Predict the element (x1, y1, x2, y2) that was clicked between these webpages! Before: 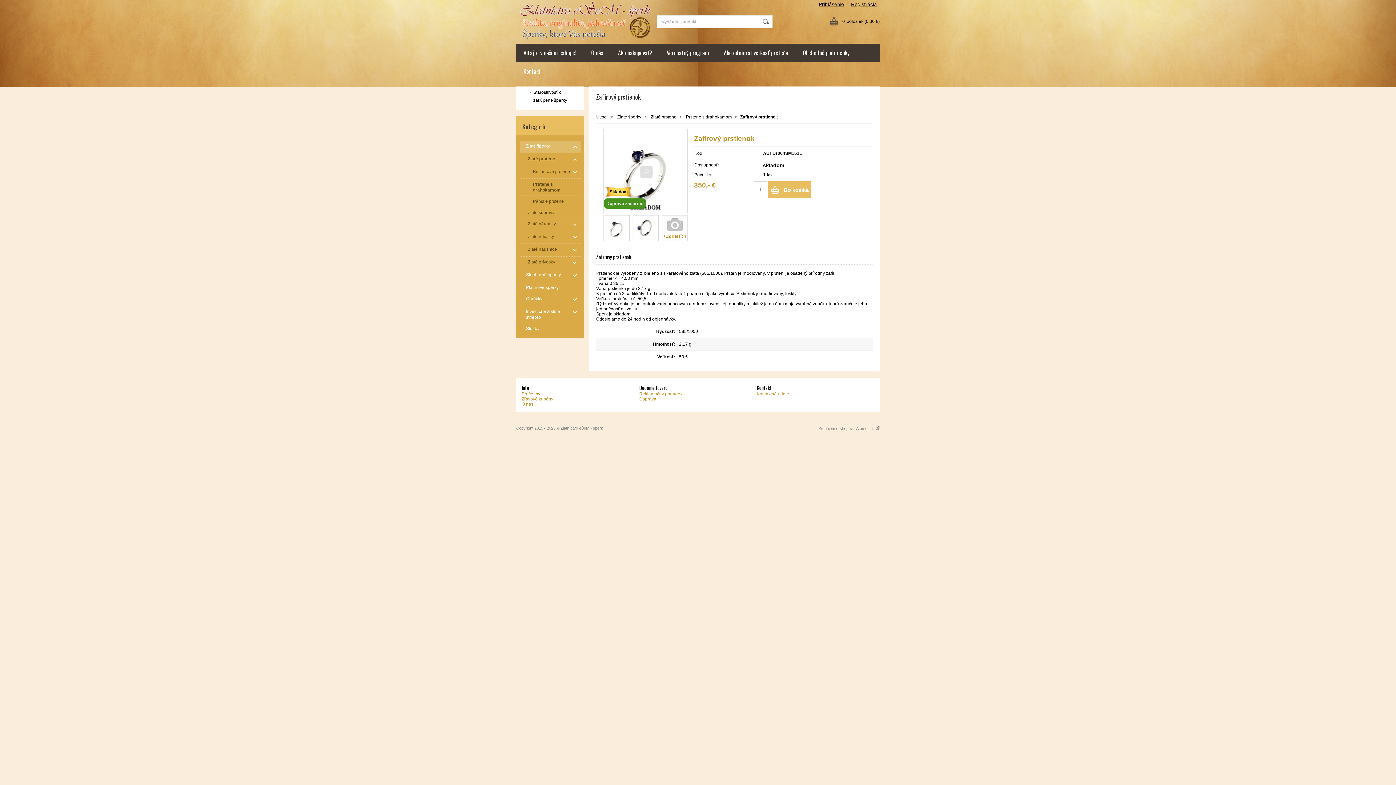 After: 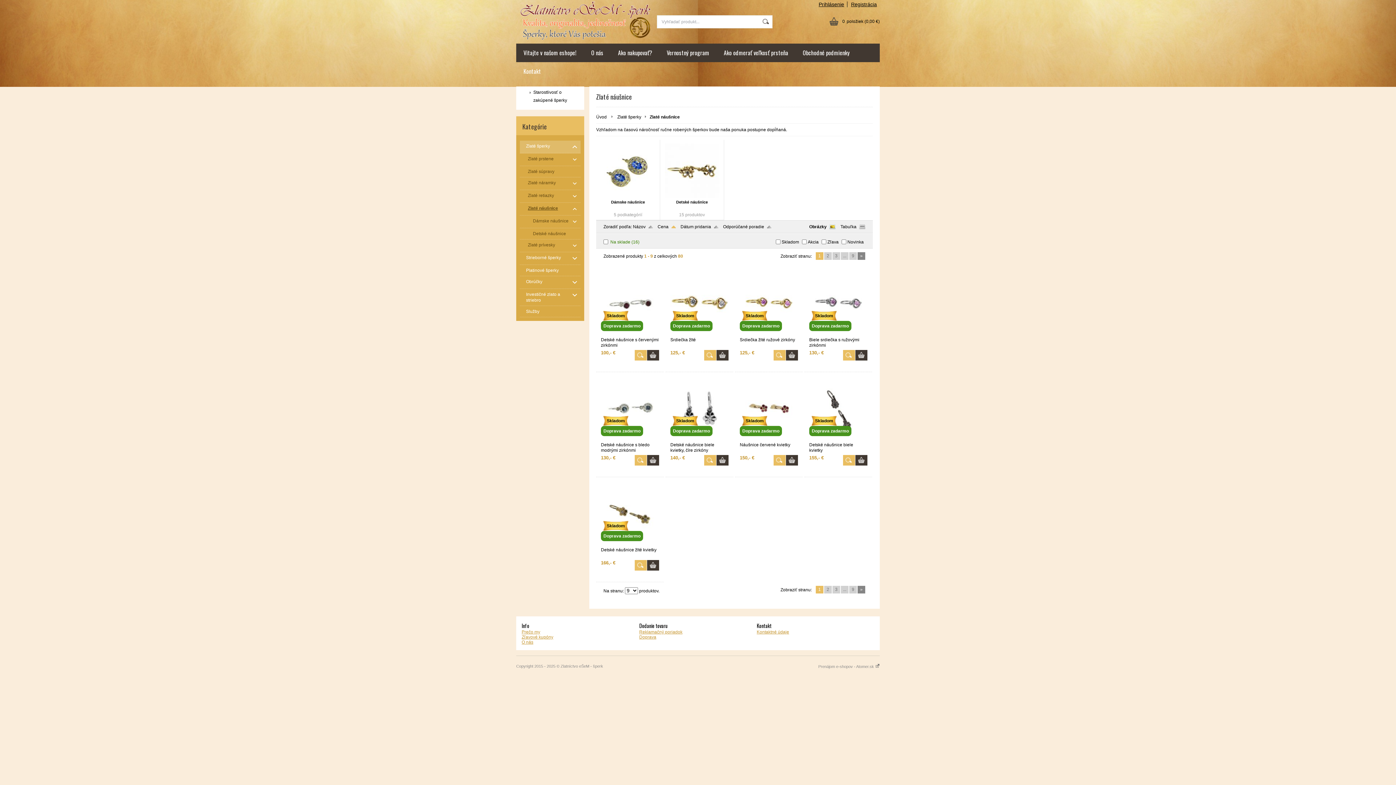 Action: label: Zlaté náušnice bbox: (520, 244, 580, 256)